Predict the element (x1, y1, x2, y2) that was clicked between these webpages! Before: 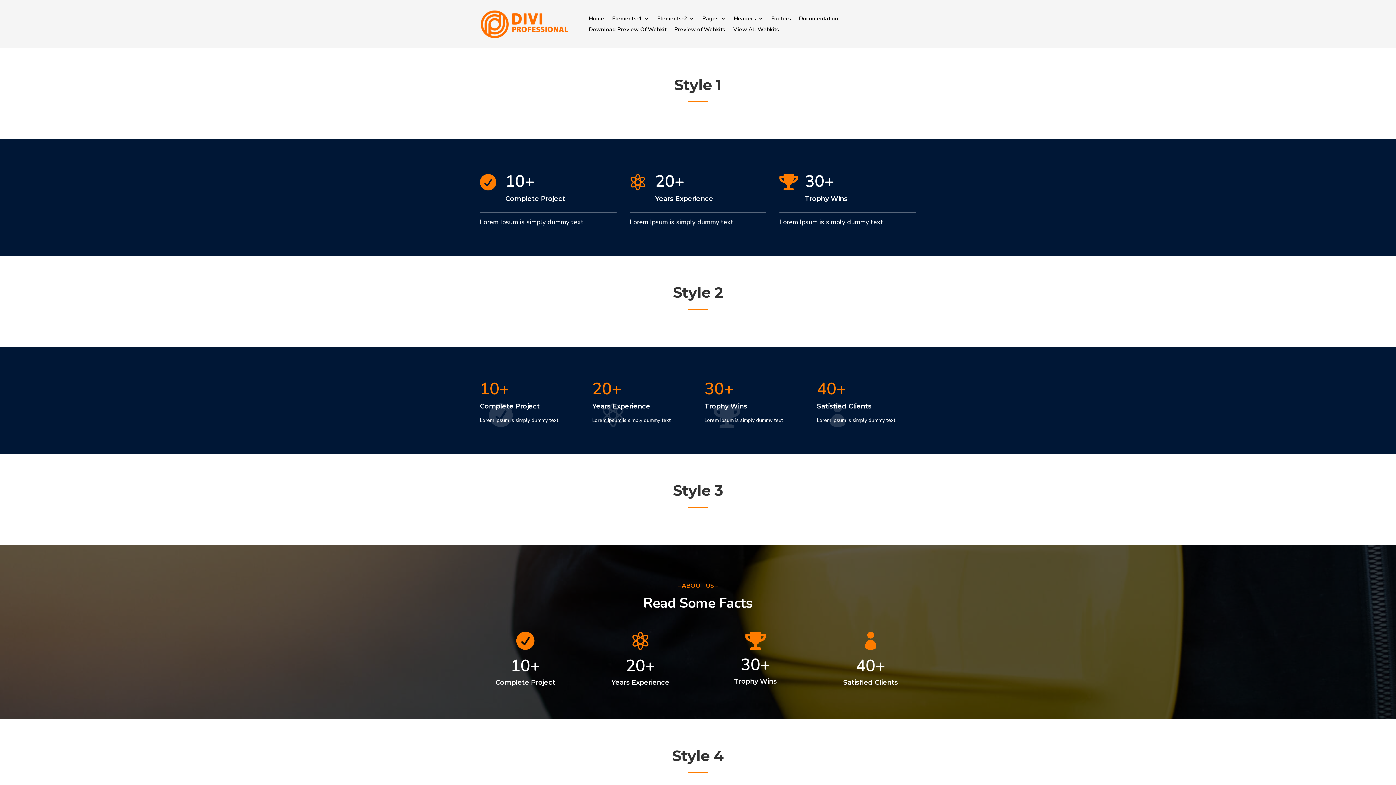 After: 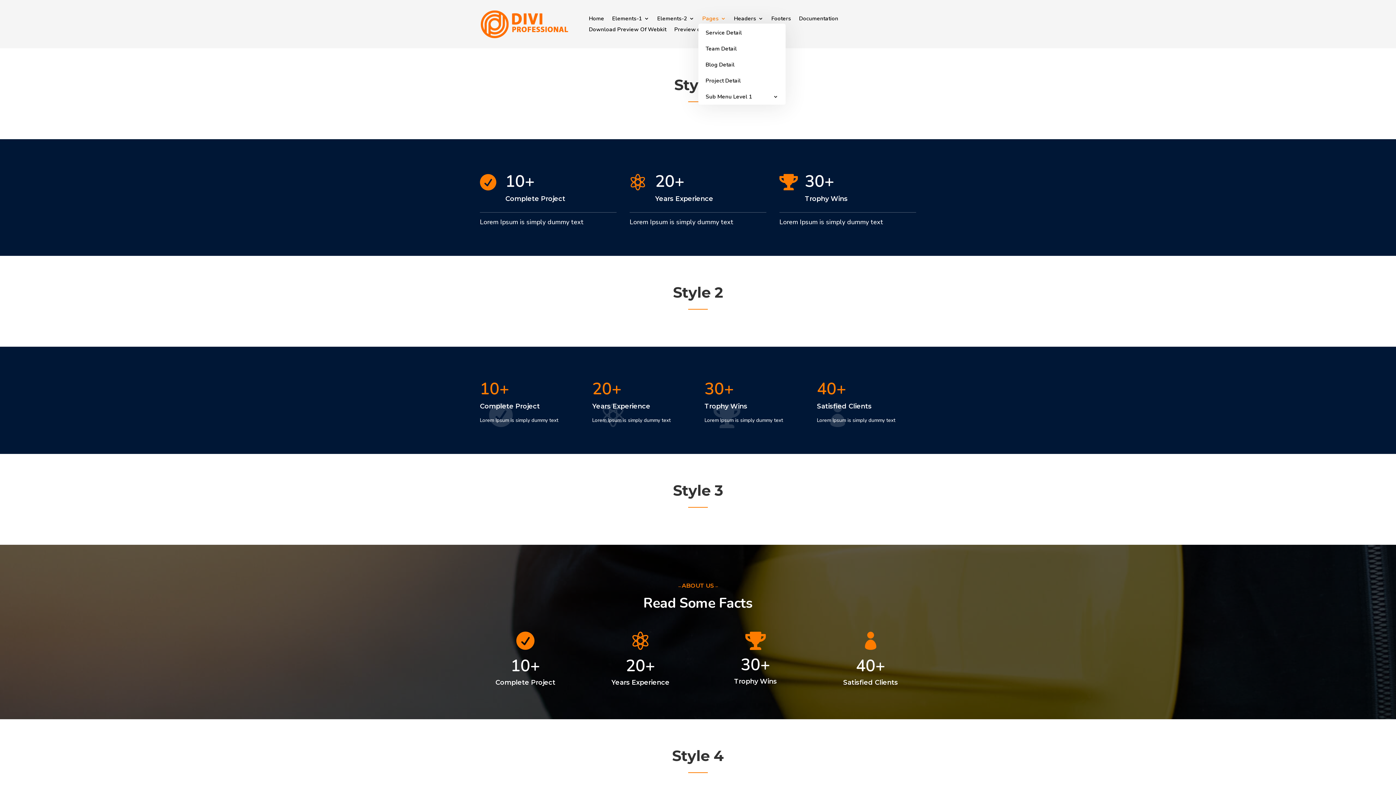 Action: label: Pages bbox: (702, 16, 726, 24)